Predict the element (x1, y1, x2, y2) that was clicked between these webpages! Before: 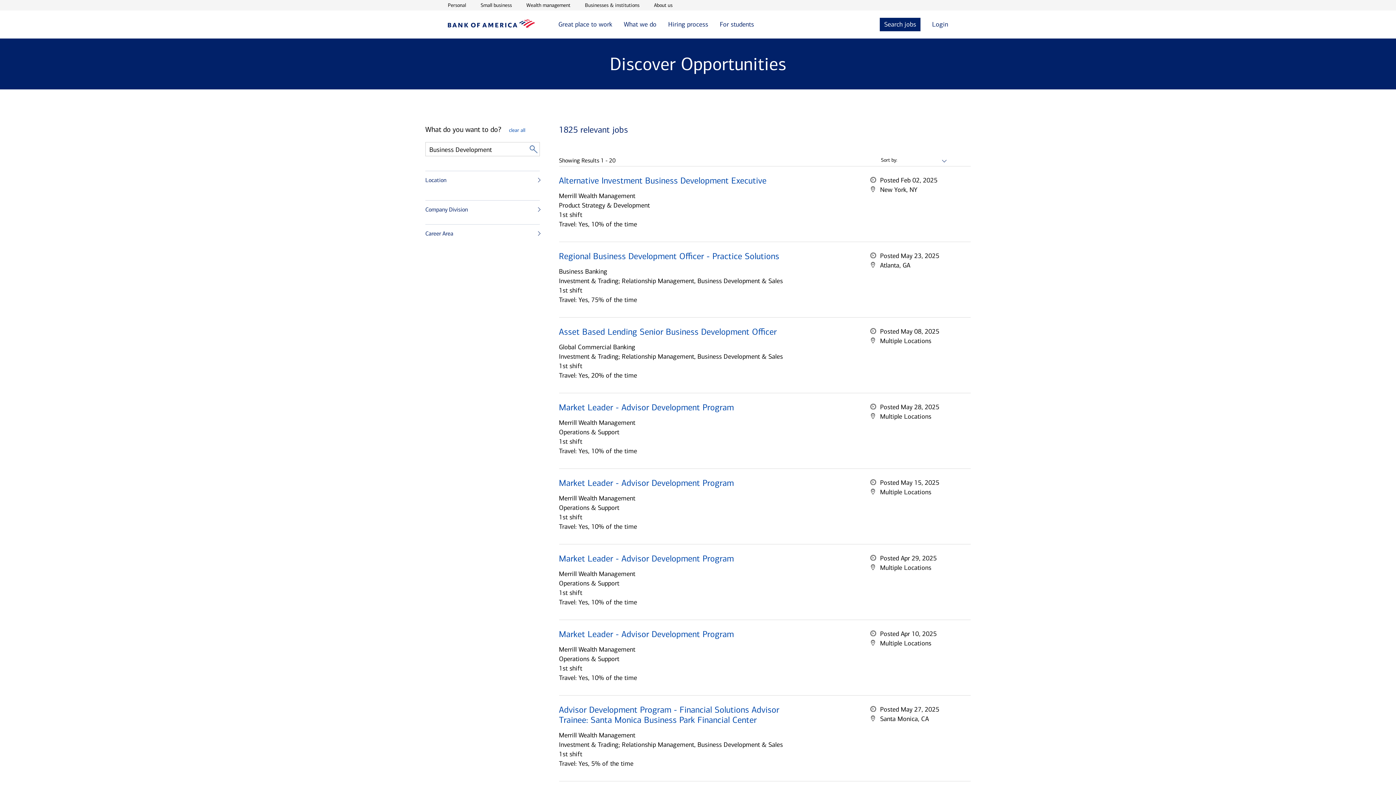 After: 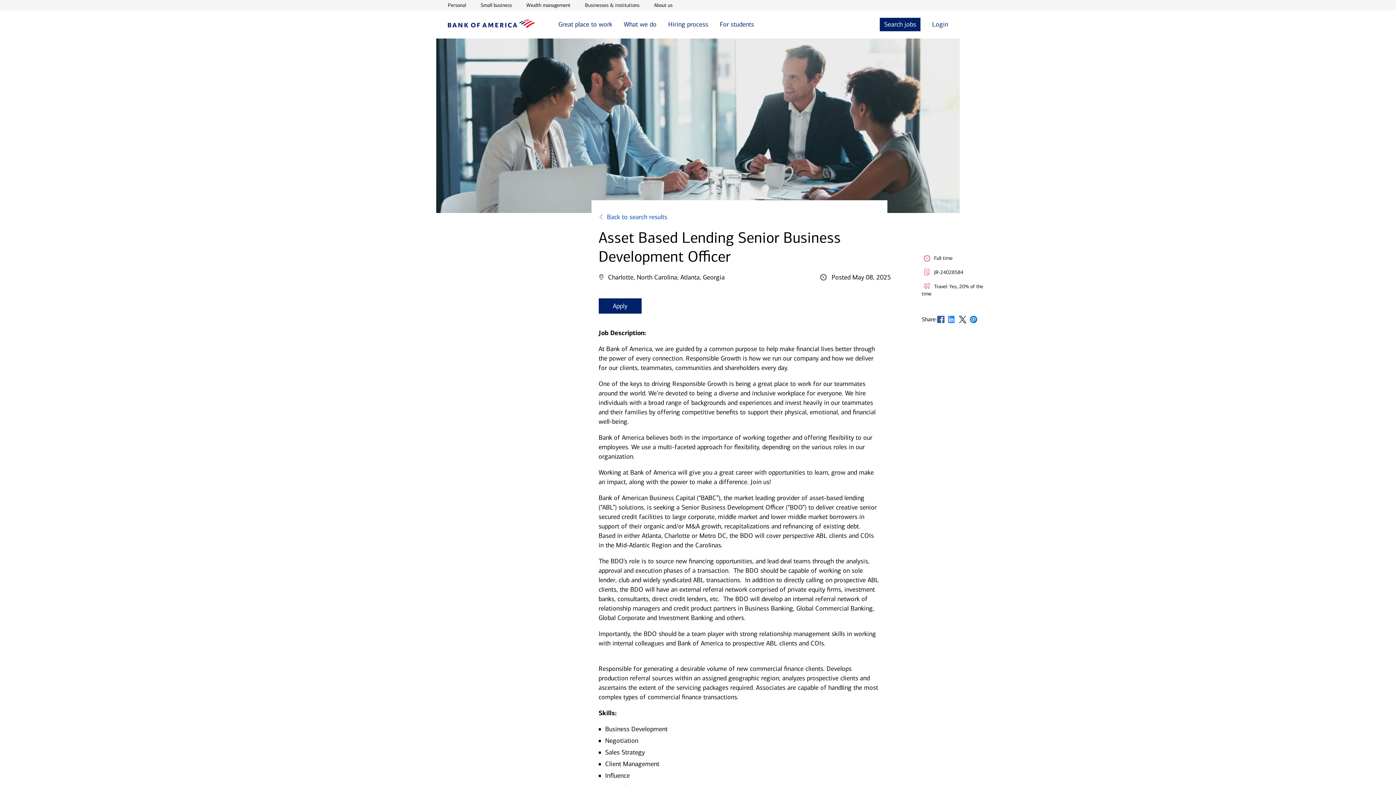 Action: label: Asset Based Lending Senior Business Development Officer bbox: (559, 326, 776, 337)